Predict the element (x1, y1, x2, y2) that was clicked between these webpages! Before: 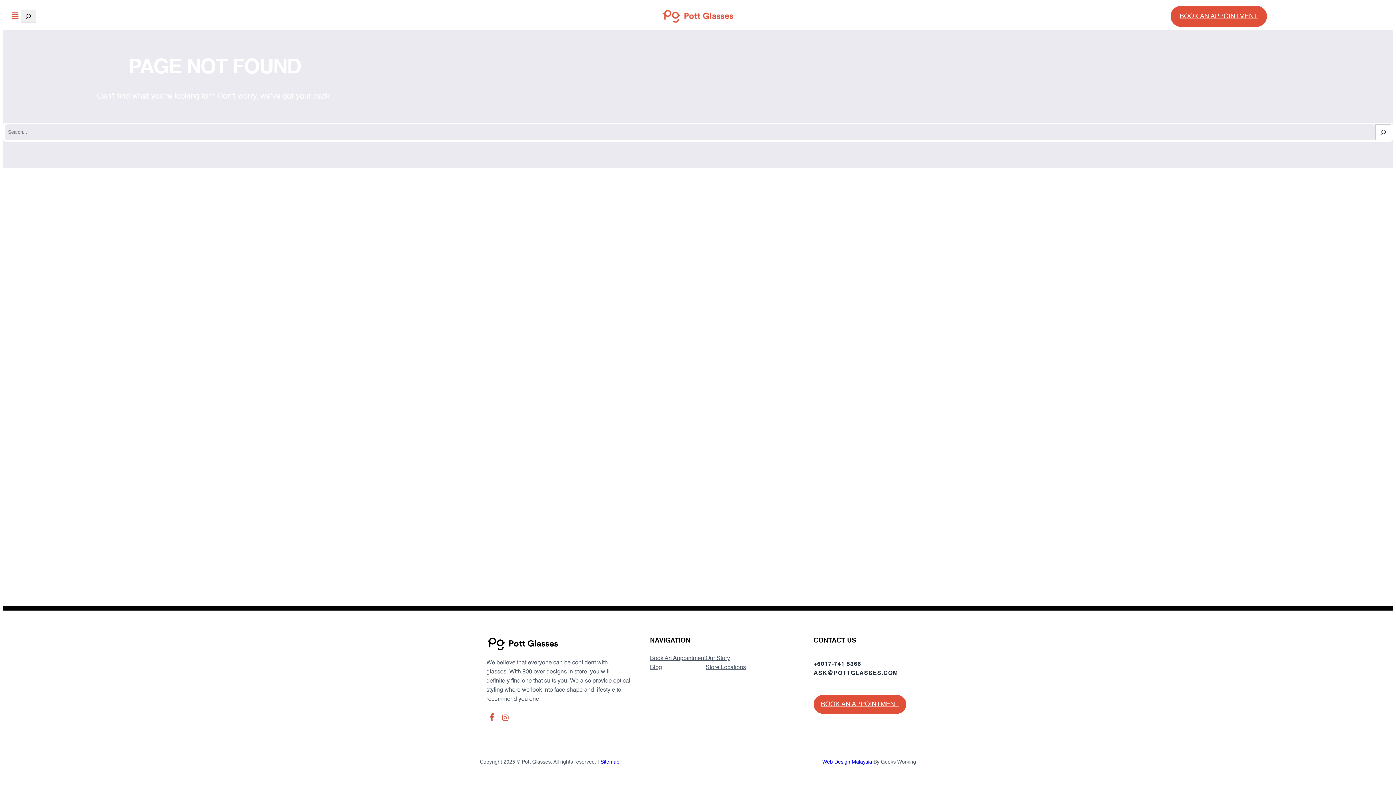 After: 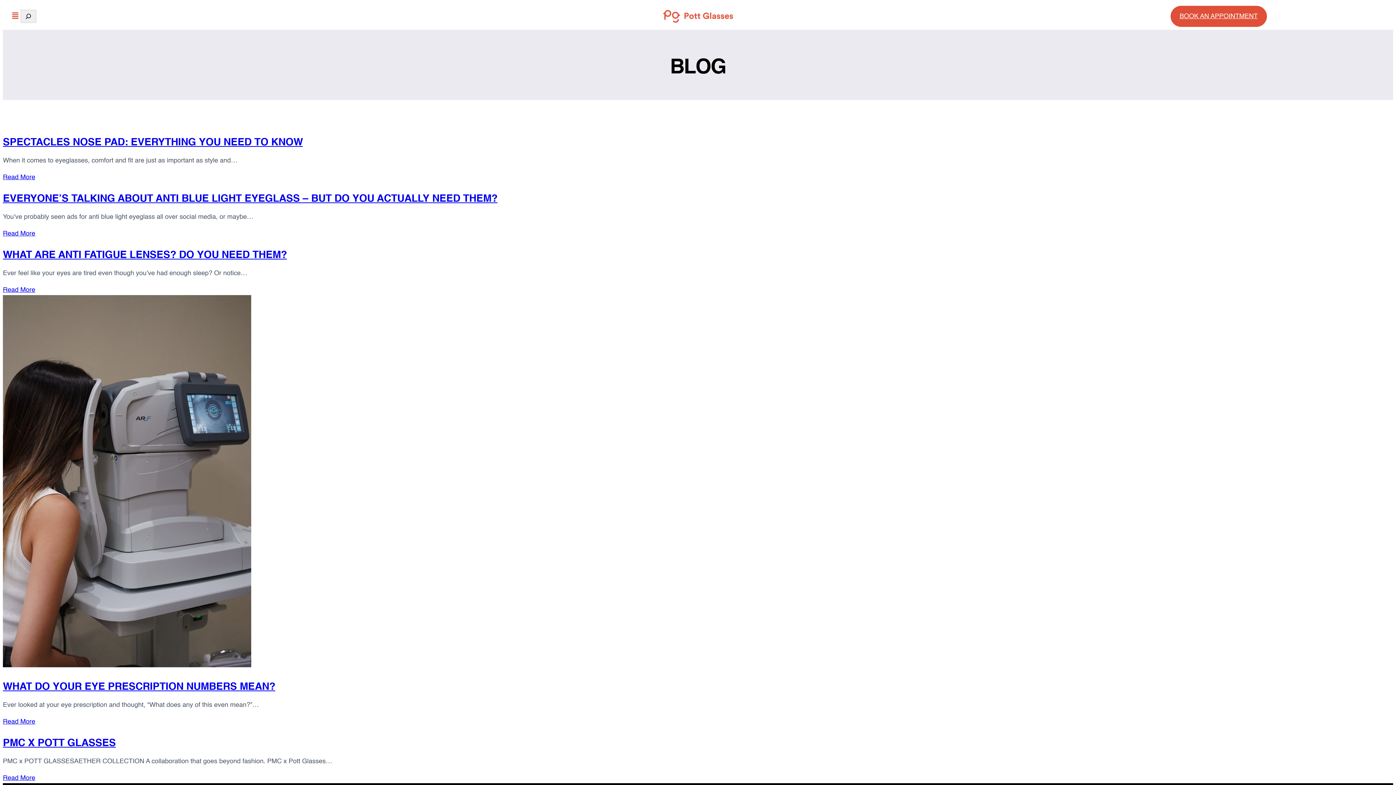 Action: label: Blog bbox: (650, 663, 662, 672)